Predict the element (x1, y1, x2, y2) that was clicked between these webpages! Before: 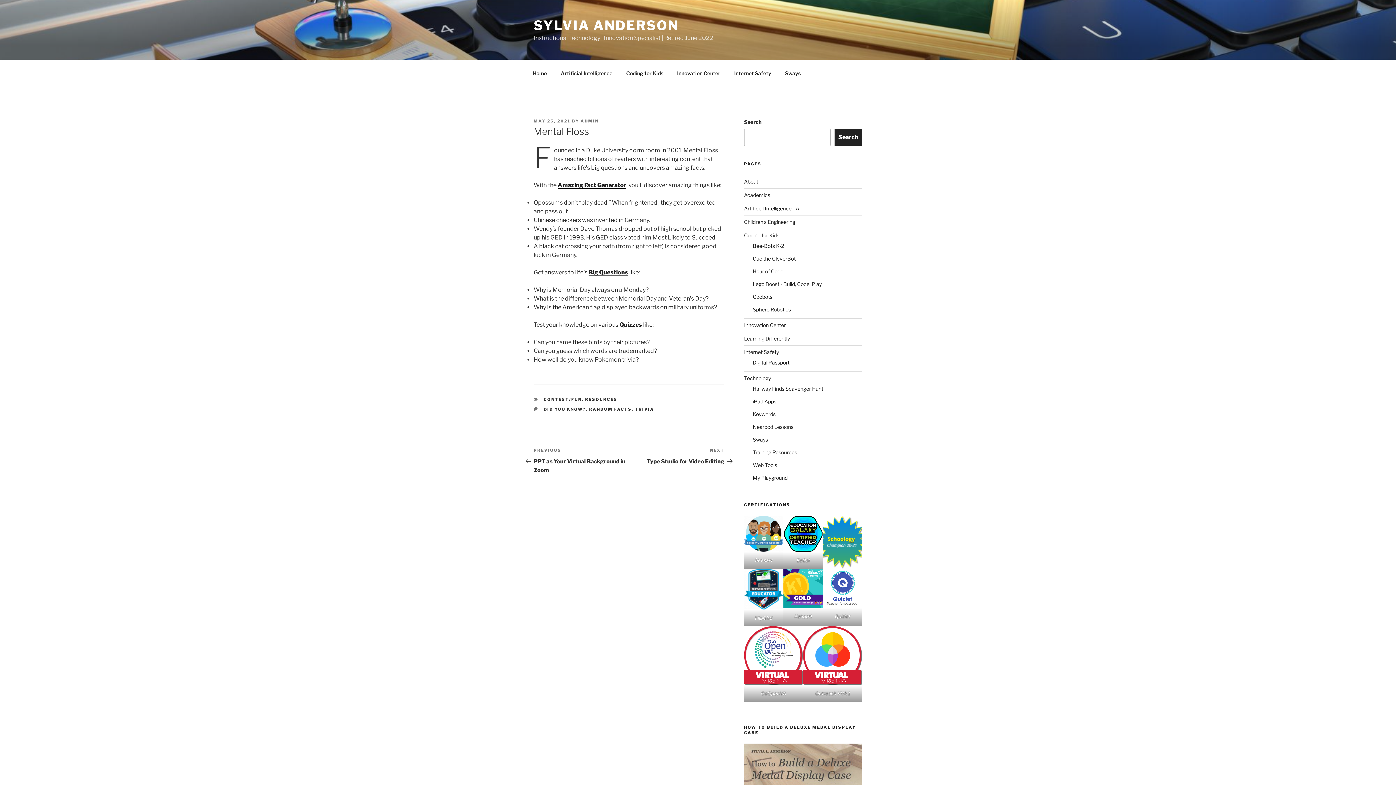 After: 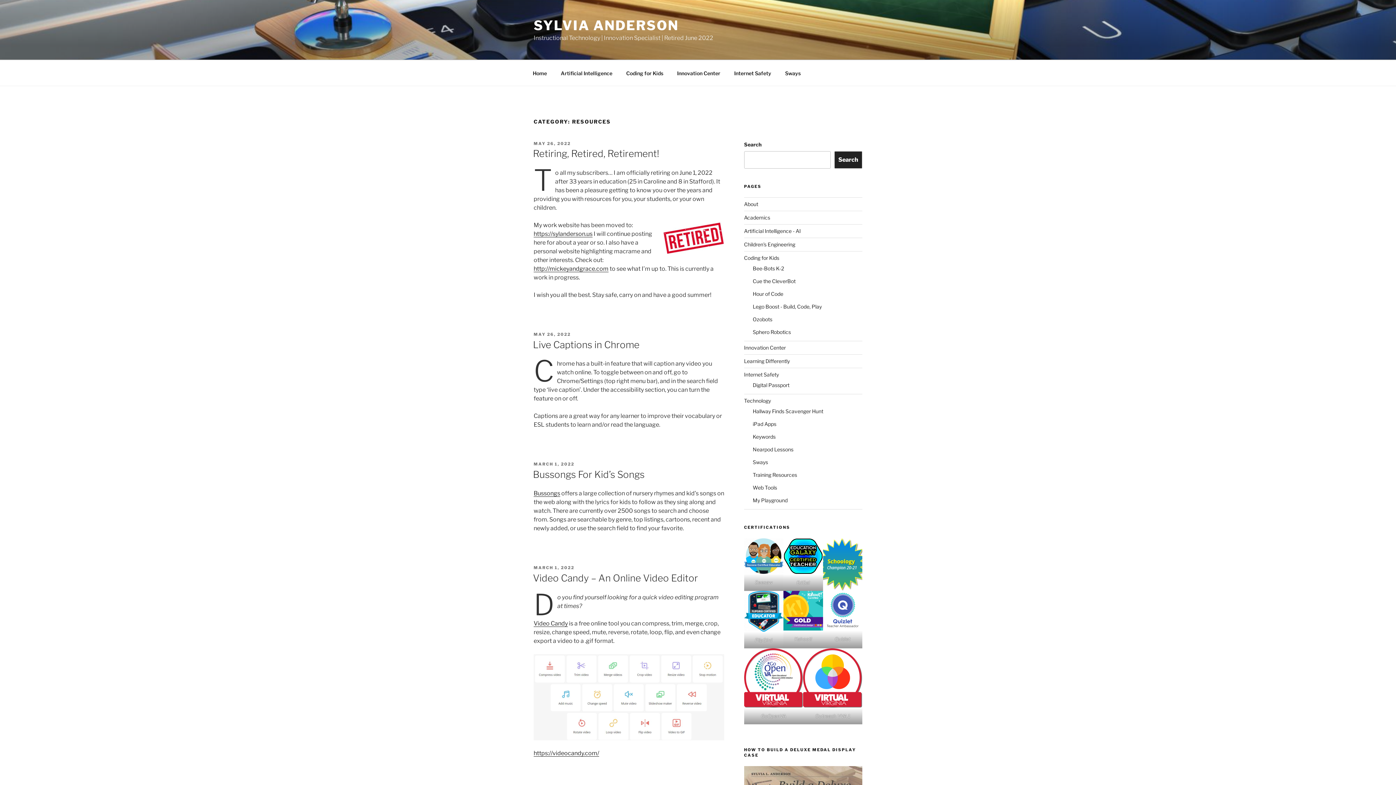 Action: bbox: (585, 397, 617, 402) label: RESOURCES